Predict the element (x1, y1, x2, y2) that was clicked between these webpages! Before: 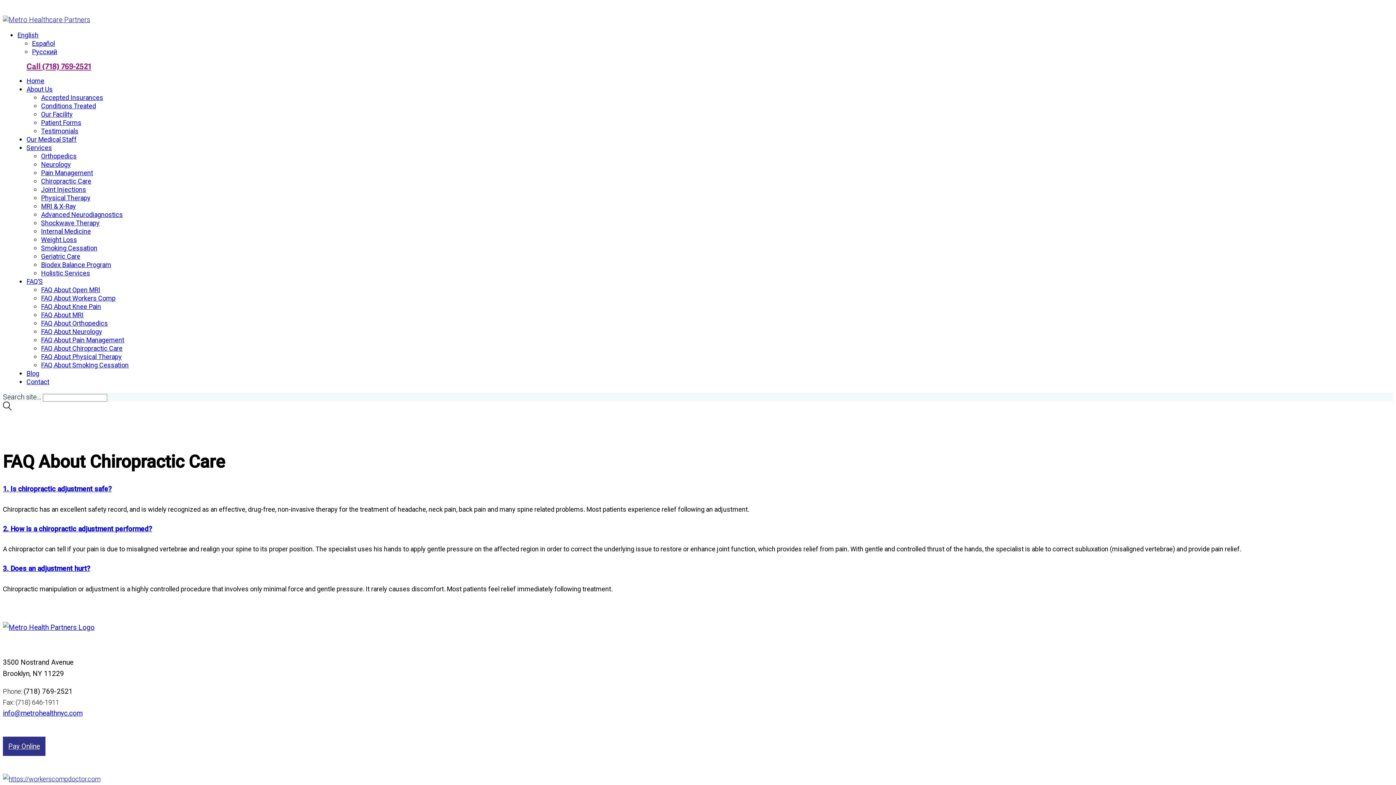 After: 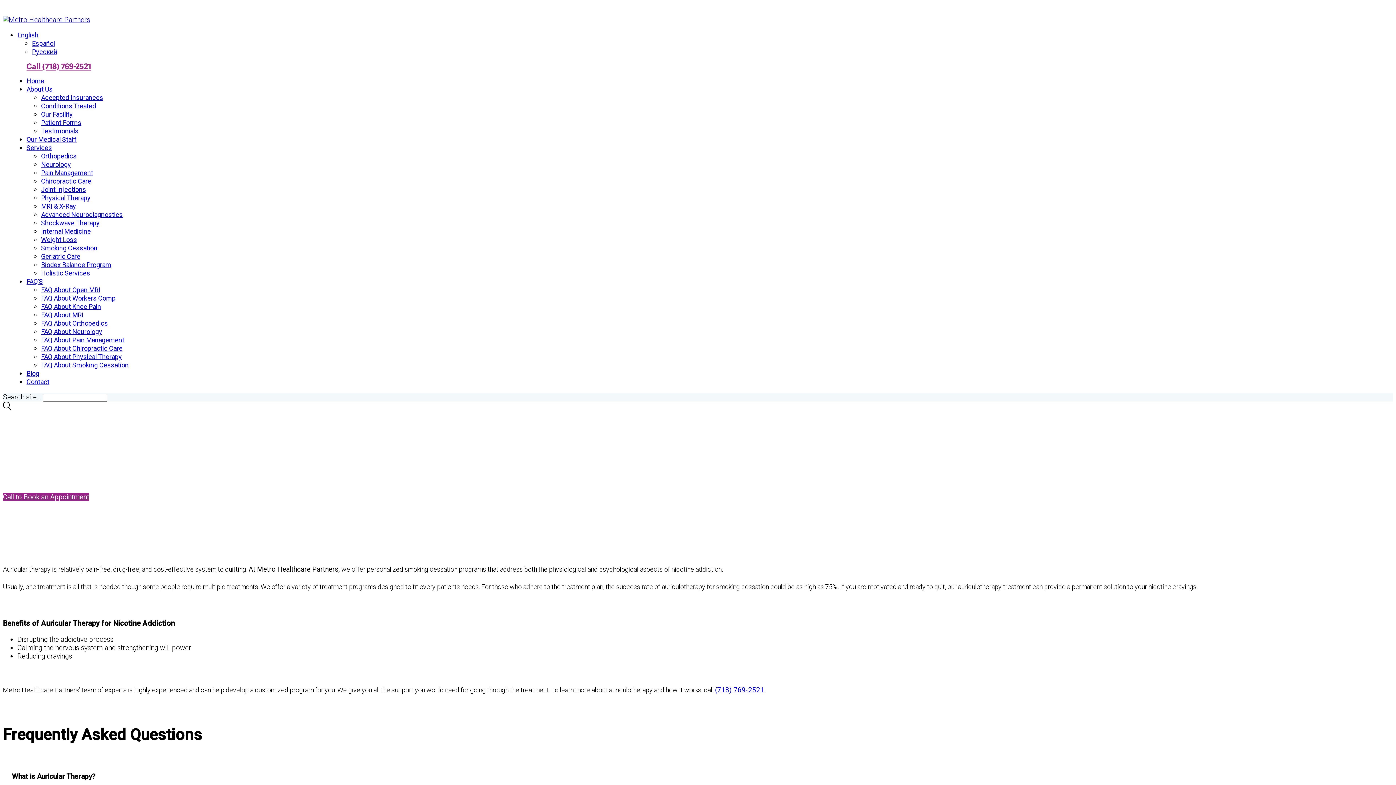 Action: bbox: (41, 244, 97, 252) label: Smoking Cessation